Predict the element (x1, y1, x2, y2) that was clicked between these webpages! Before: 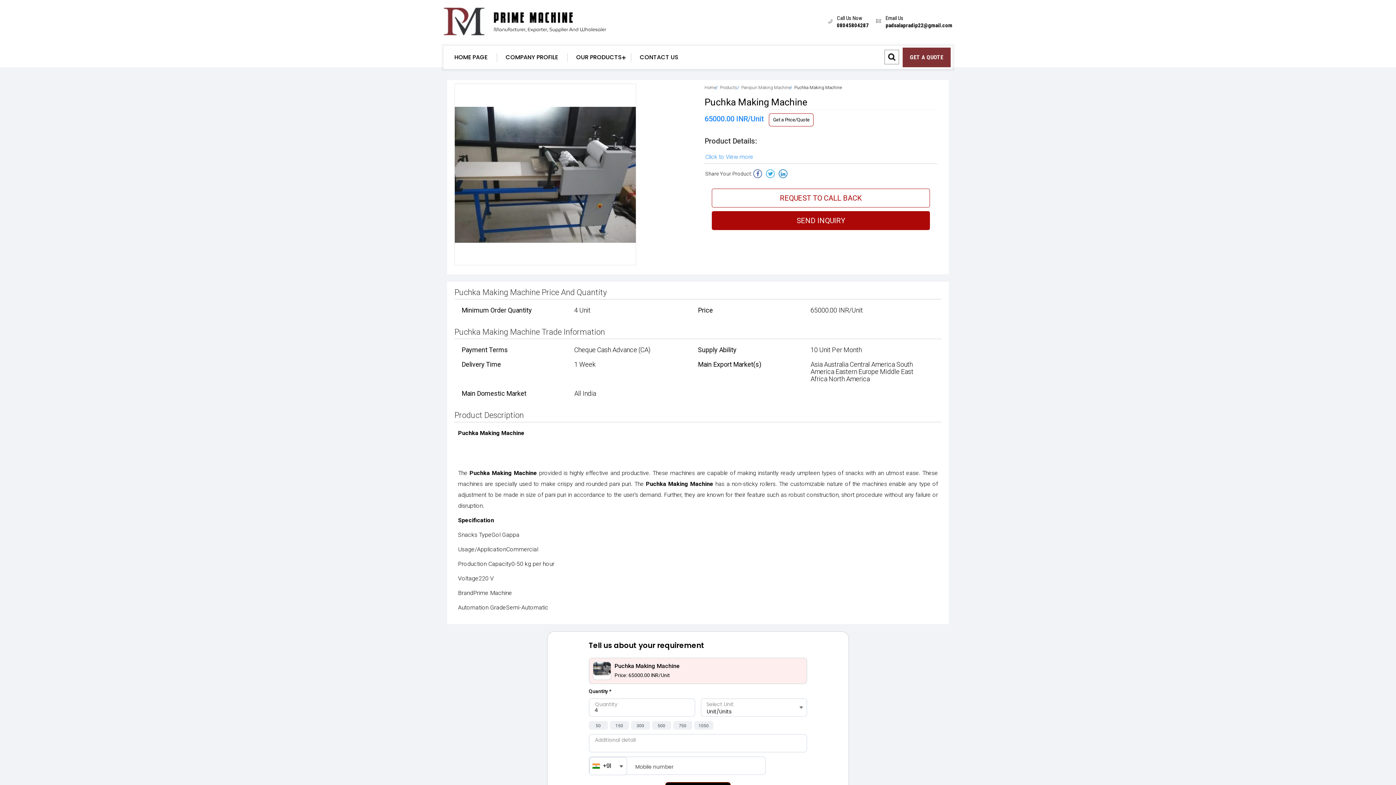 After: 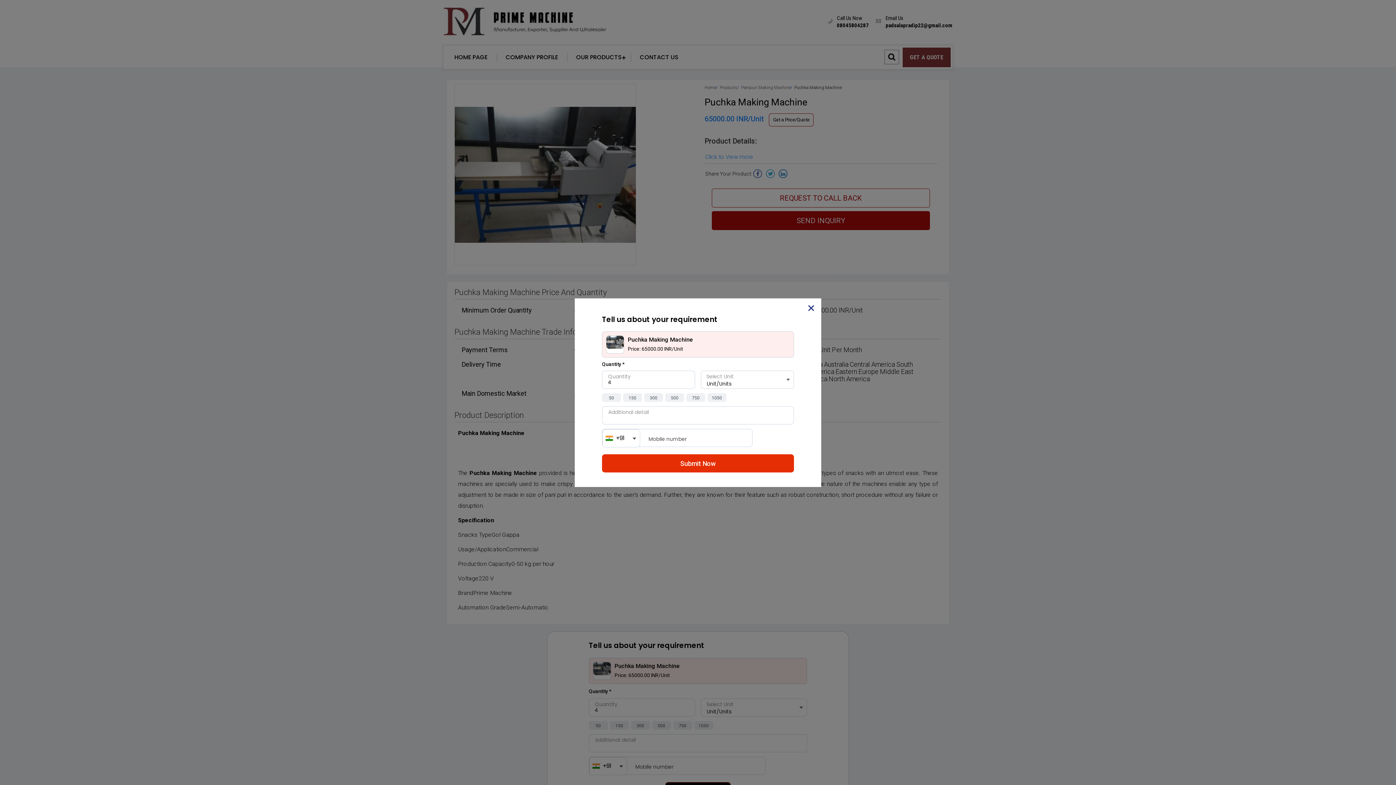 Action: bbox: (769, 113, 813, 126) label: Get a Price/Quote